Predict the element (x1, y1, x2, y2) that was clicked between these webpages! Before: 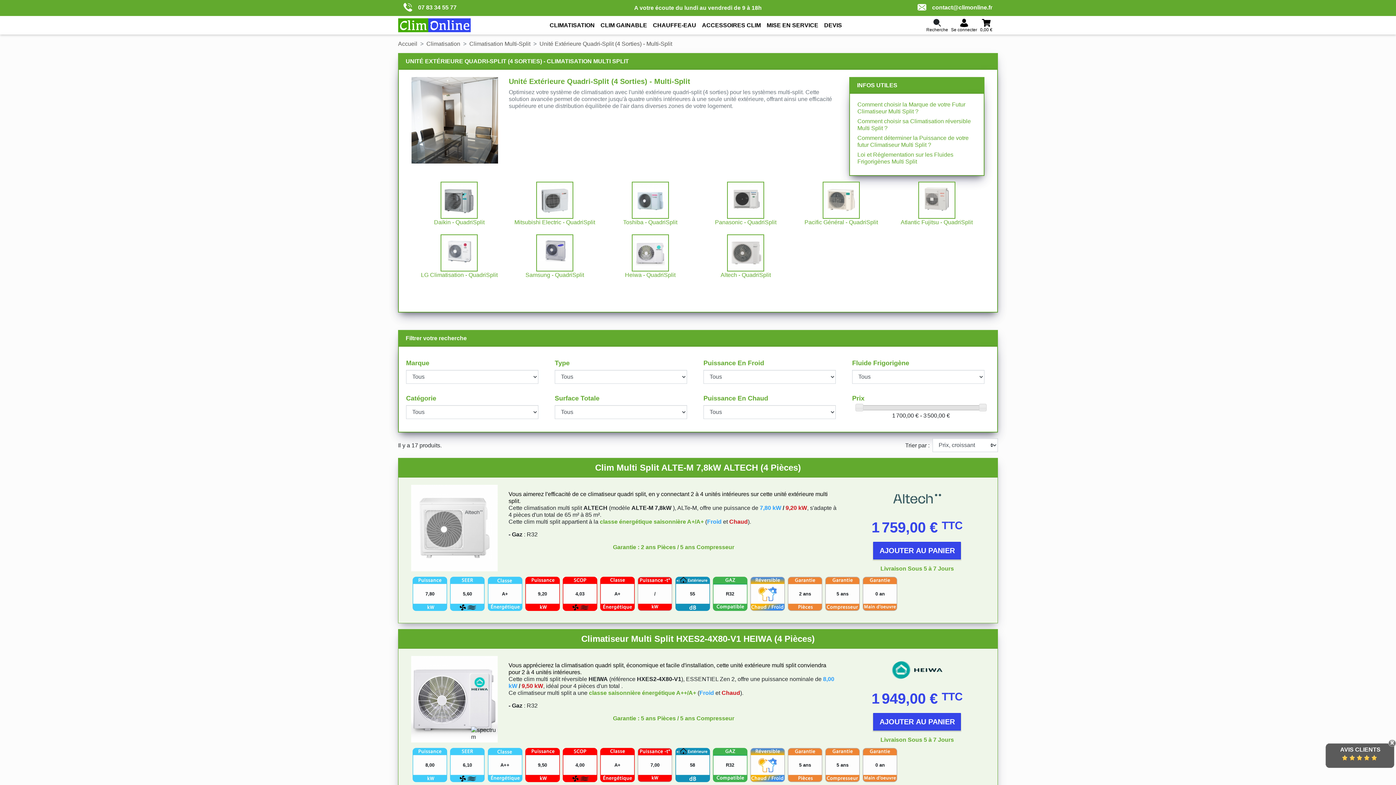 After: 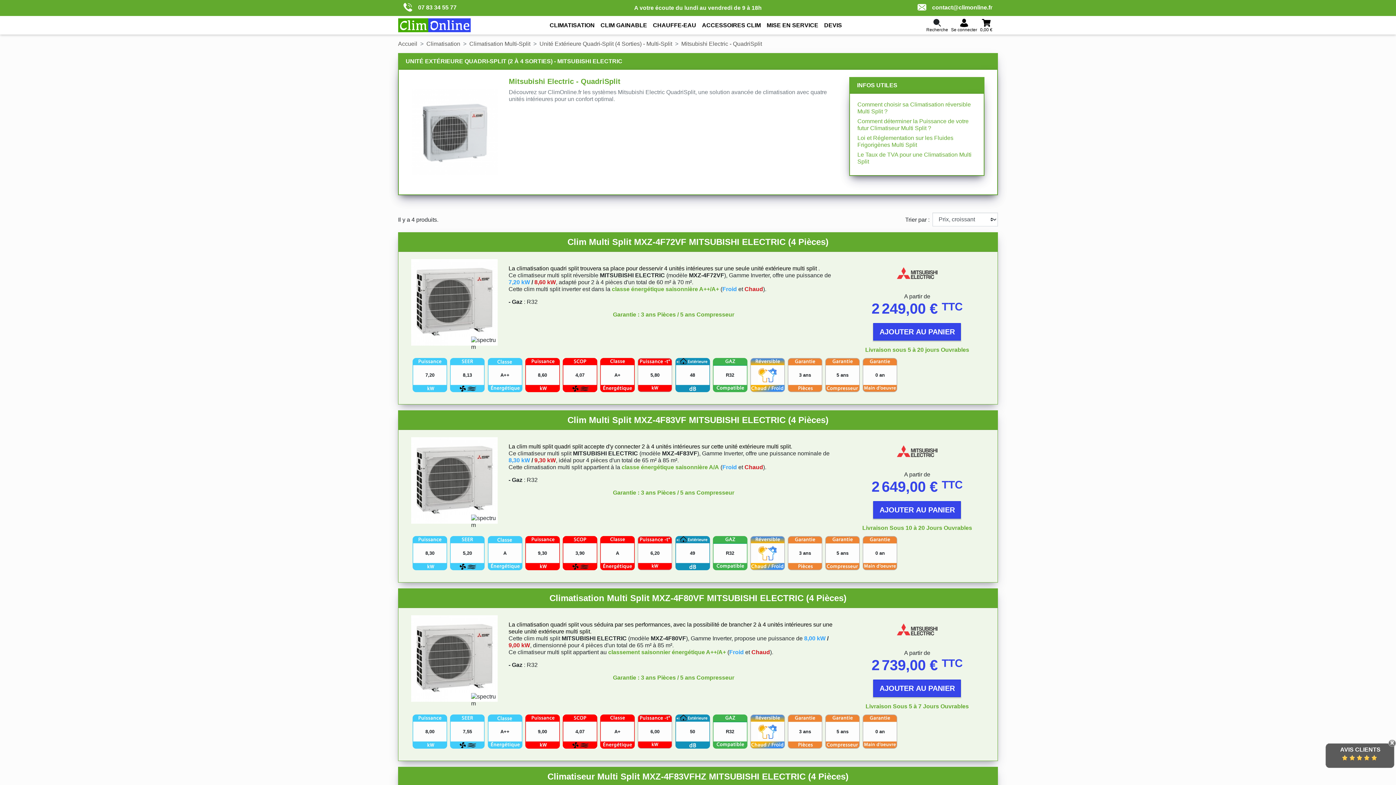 Action: label: Mitsubishi Electric - QuadriSplit bbox: (512, 181, 597, 225)